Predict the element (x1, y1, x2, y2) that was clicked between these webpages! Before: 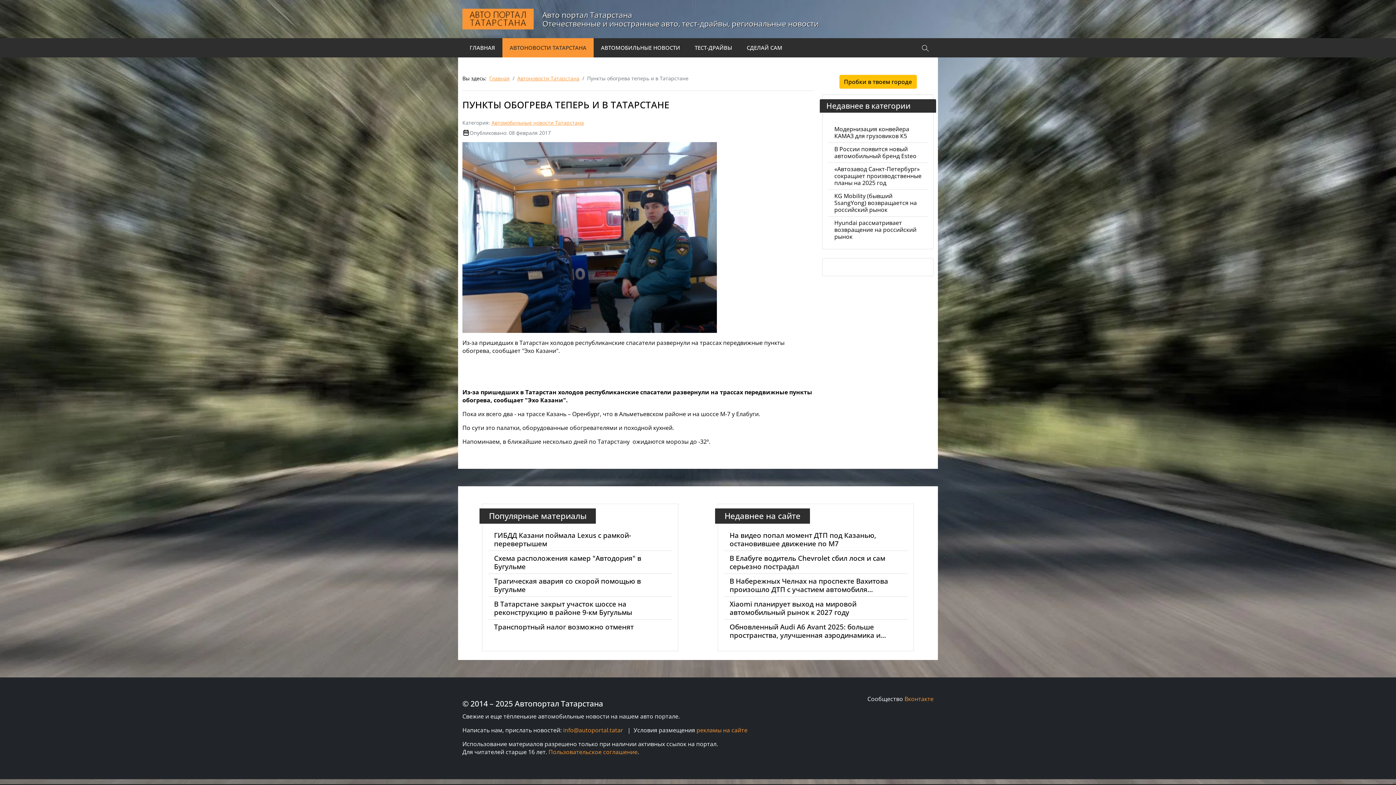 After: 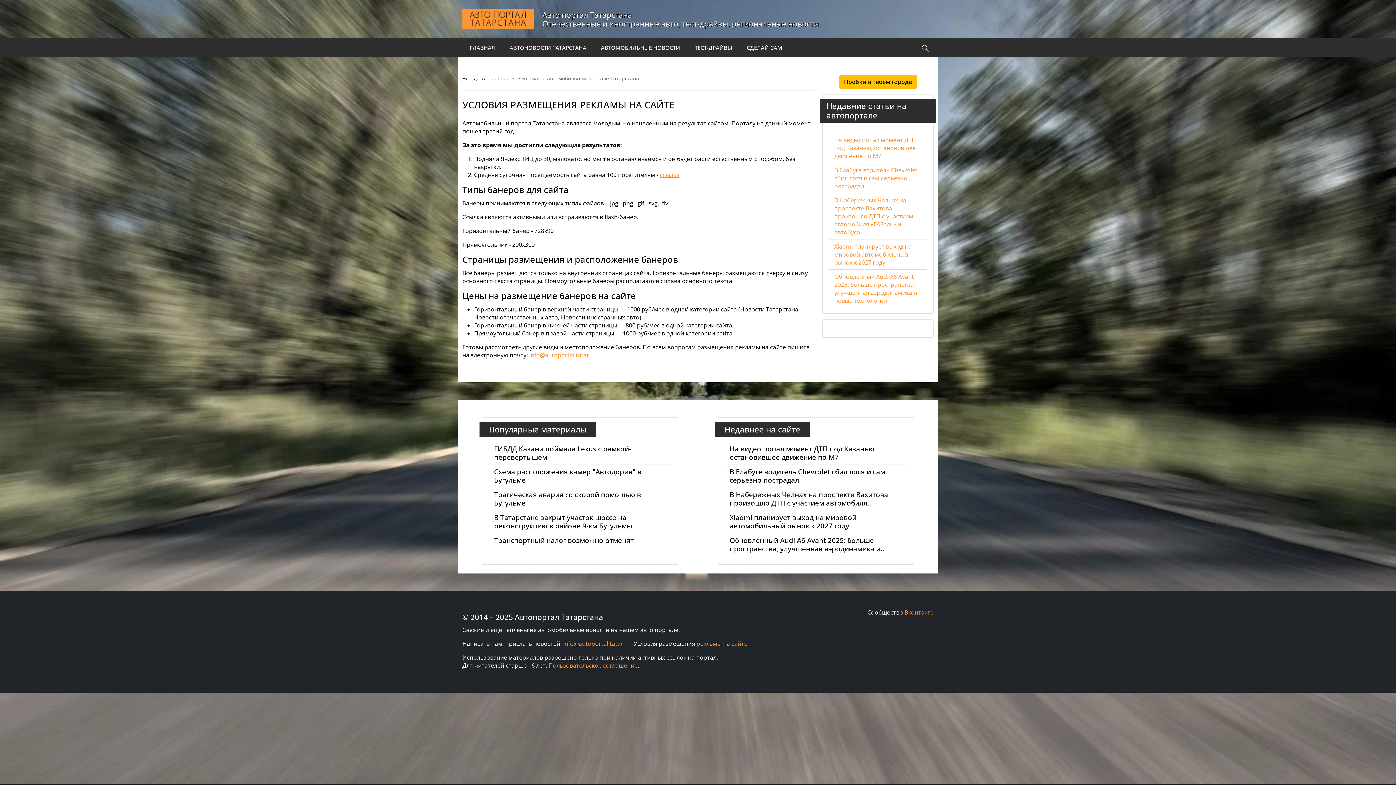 Action: label:   bbox: (747, 726, 749, 734)